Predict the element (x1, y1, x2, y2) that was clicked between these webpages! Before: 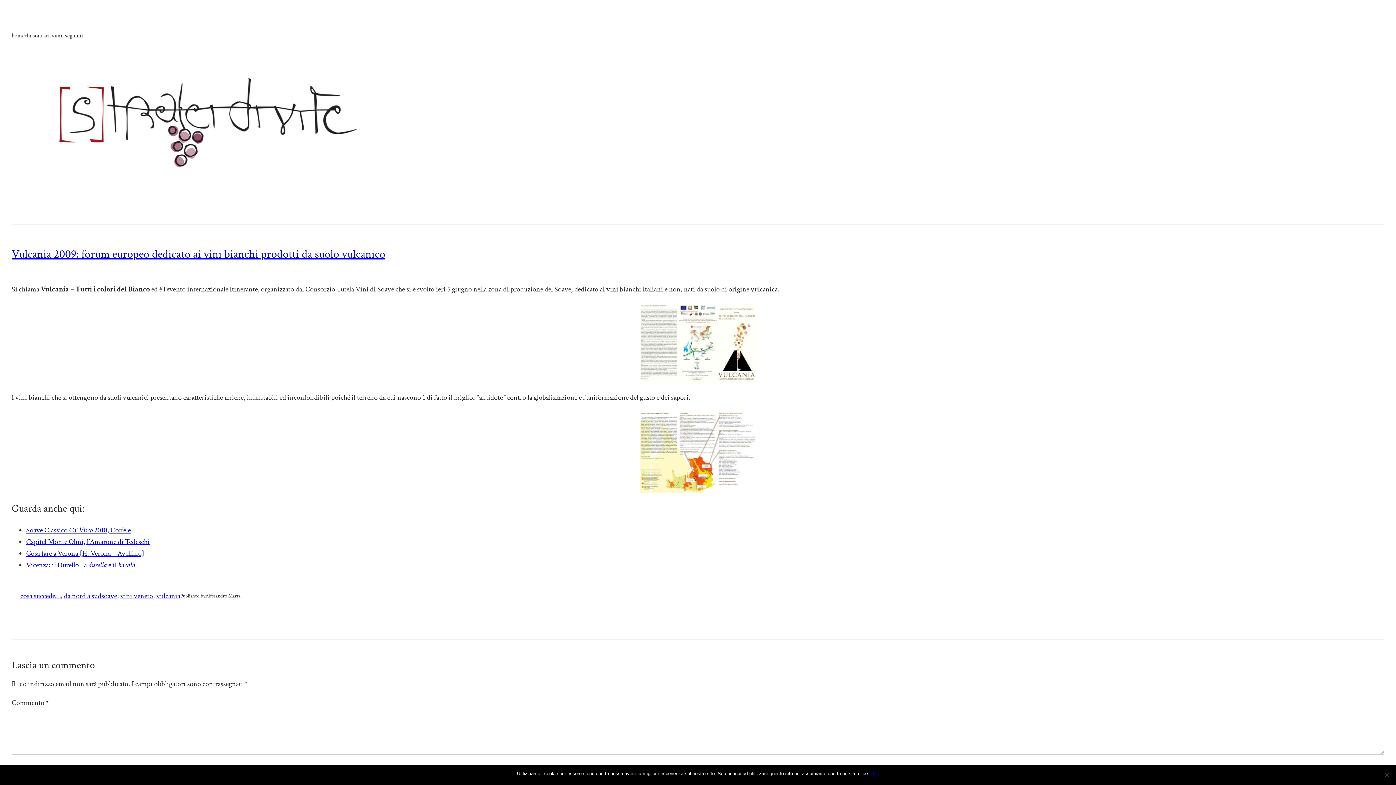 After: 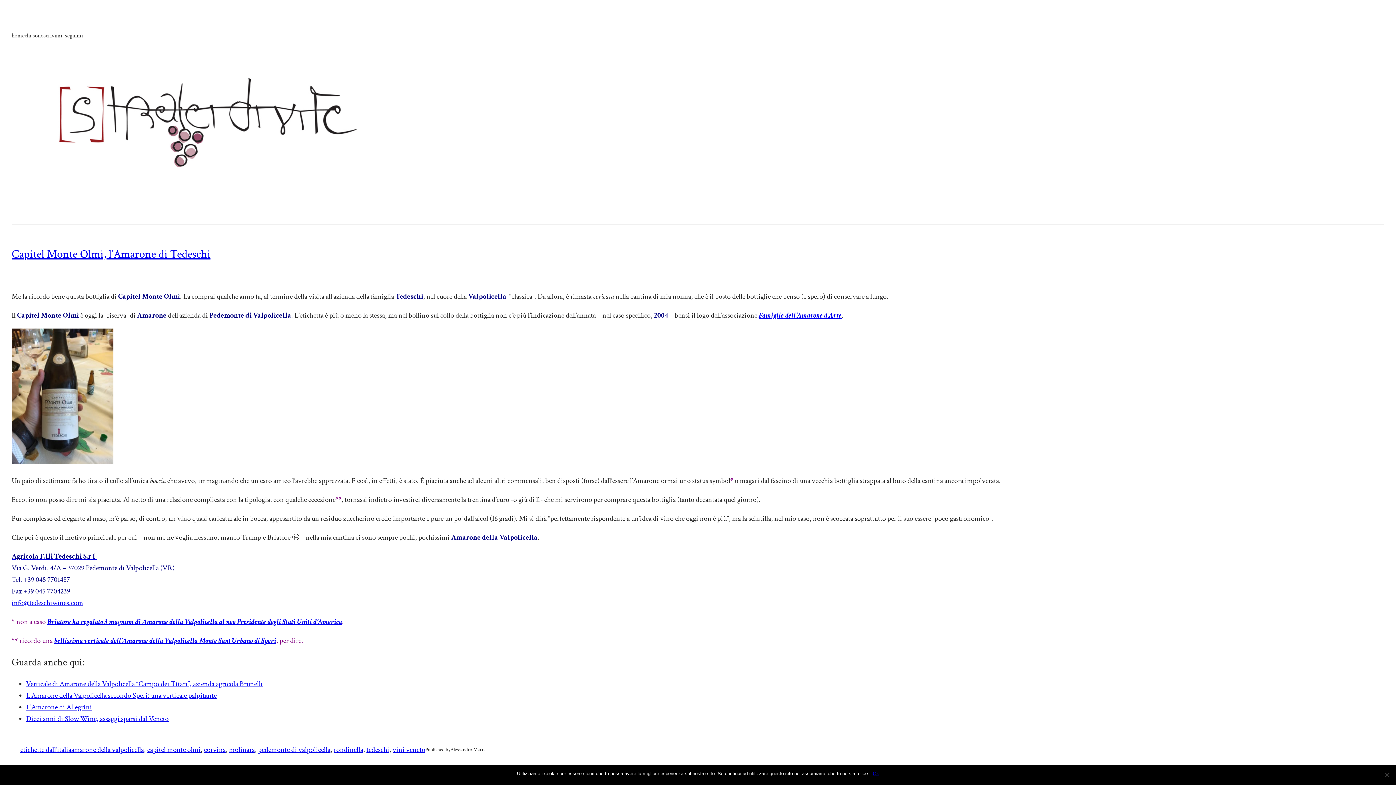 Action: label: Capitel Monte Olmi, l’Amarone di Tedeschi bbox: (26, 537, 149, 547)